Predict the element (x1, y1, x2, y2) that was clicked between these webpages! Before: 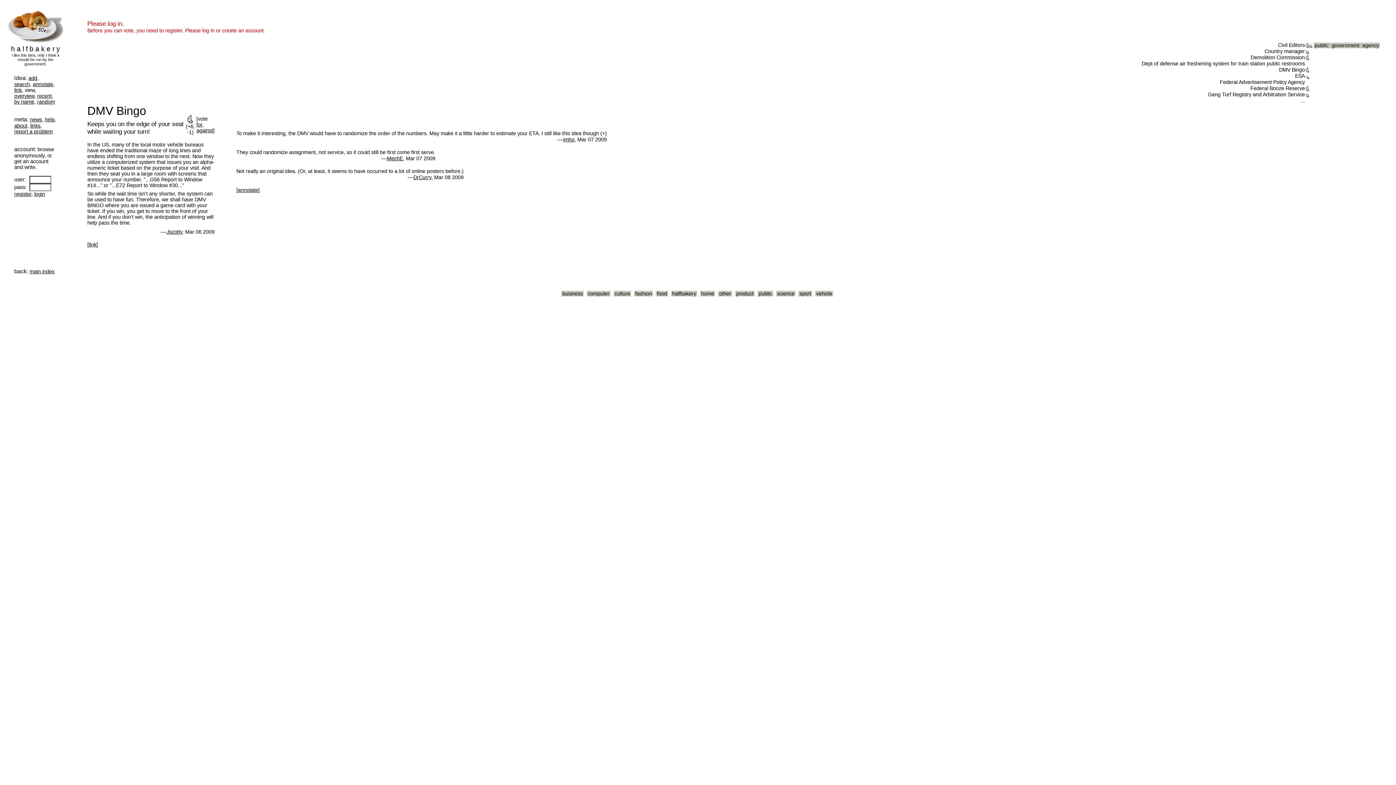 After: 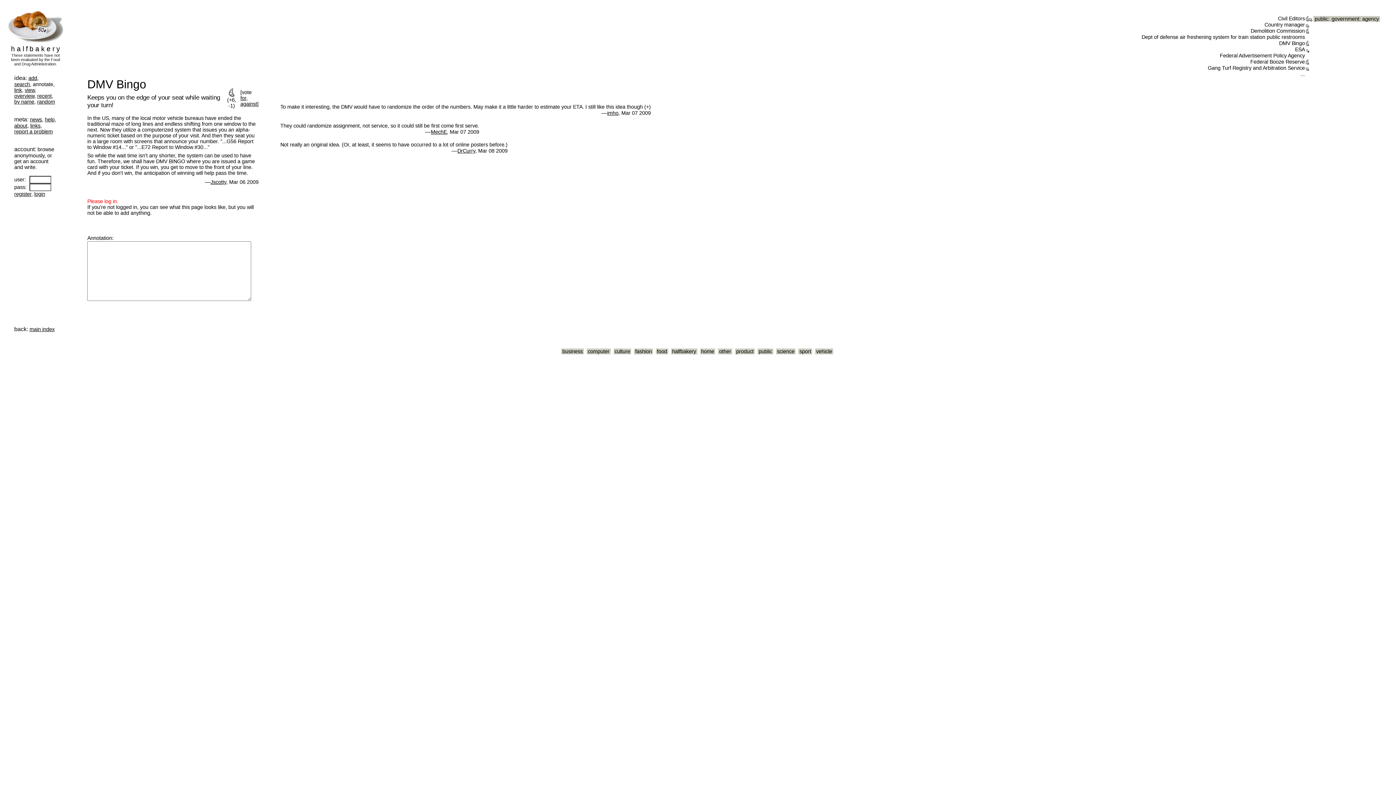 Action: label: link bbox: (88, 241, 96, 247)